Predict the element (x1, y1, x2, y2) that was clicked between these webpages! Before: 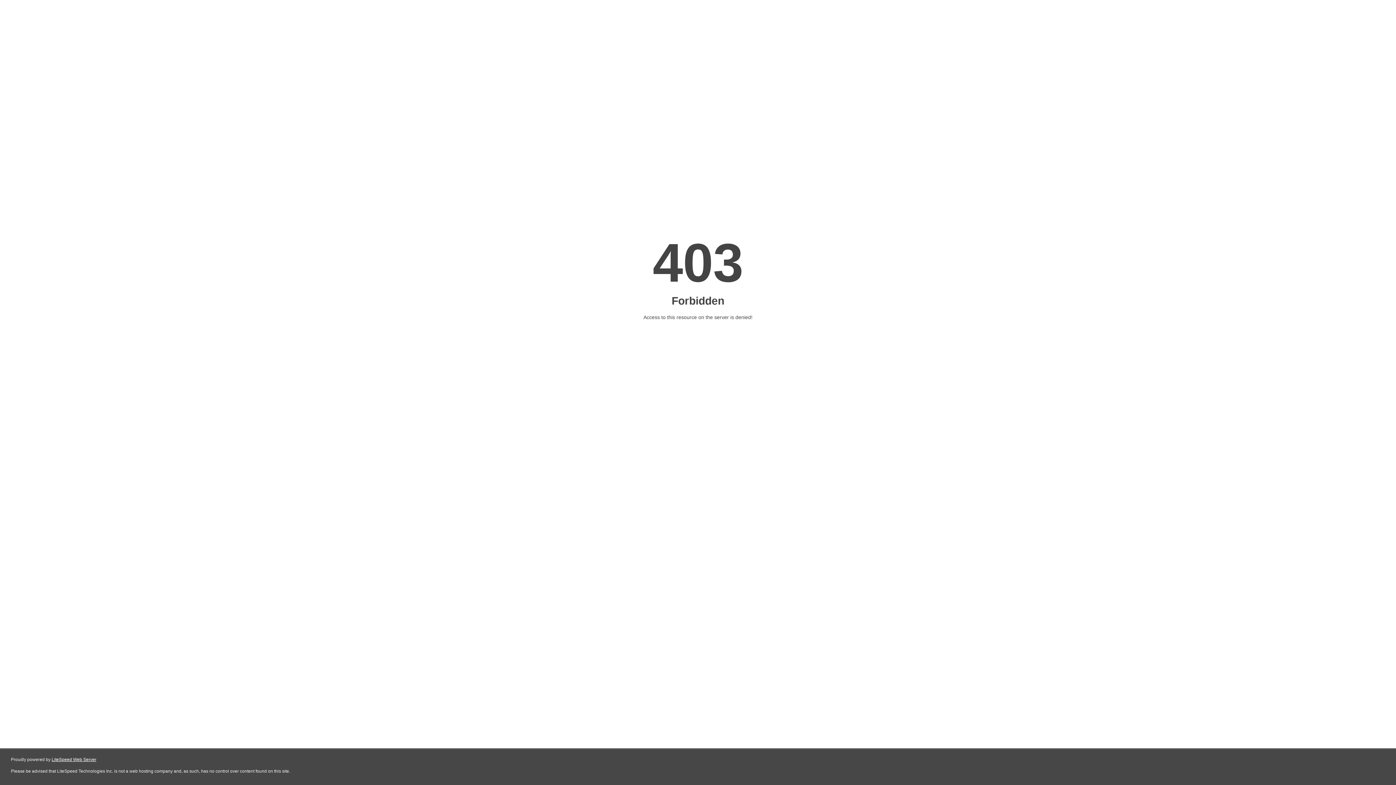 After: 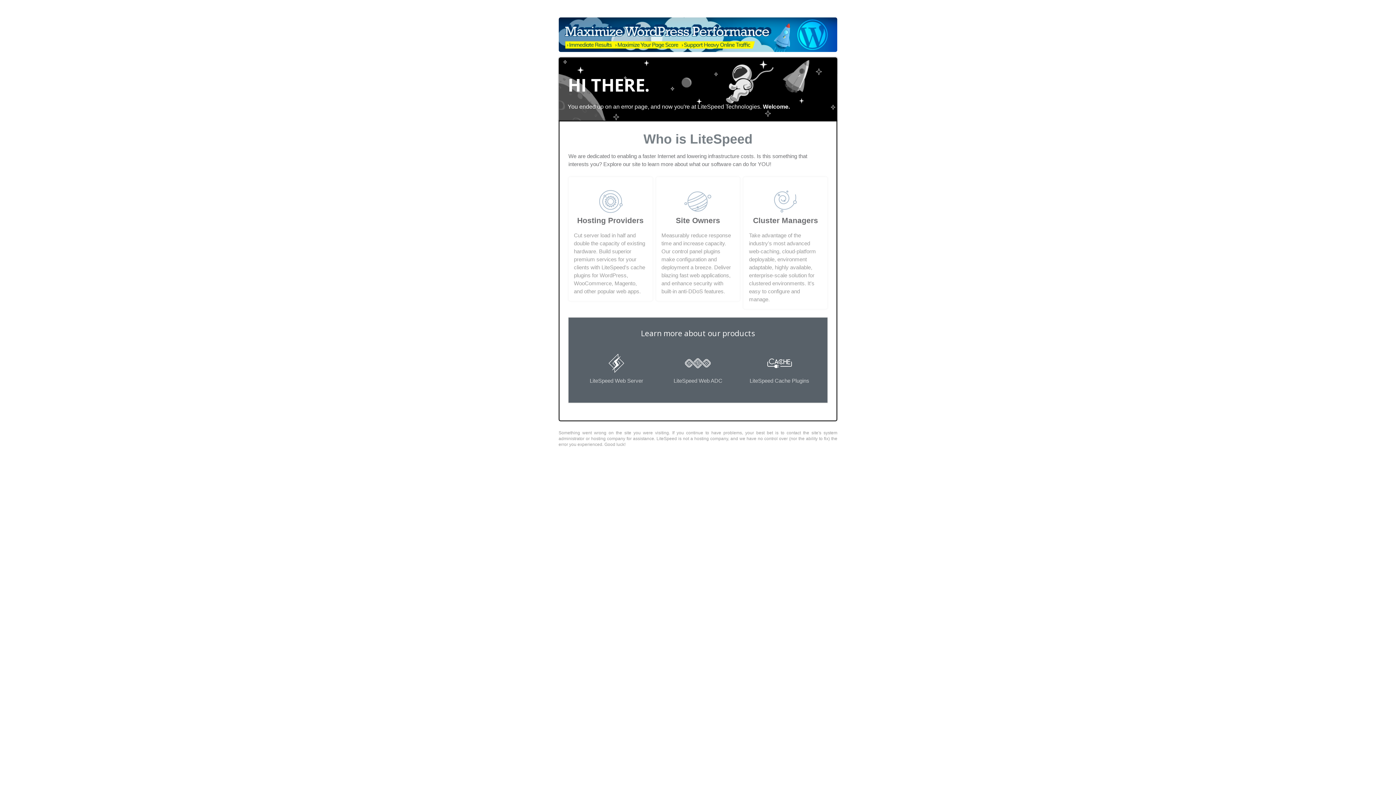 Action: label: LiteSpeed Web Server bbox: (51, 757, 96, 762)